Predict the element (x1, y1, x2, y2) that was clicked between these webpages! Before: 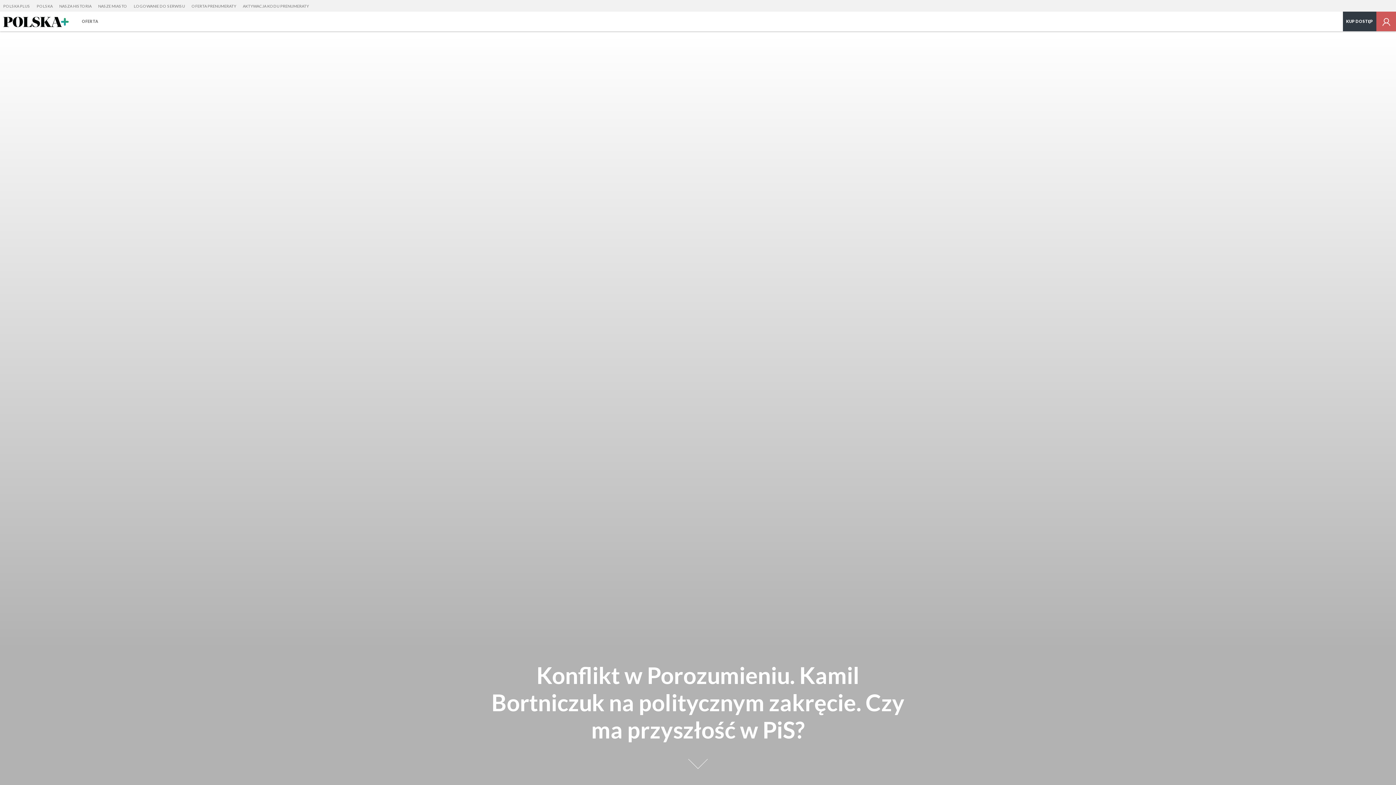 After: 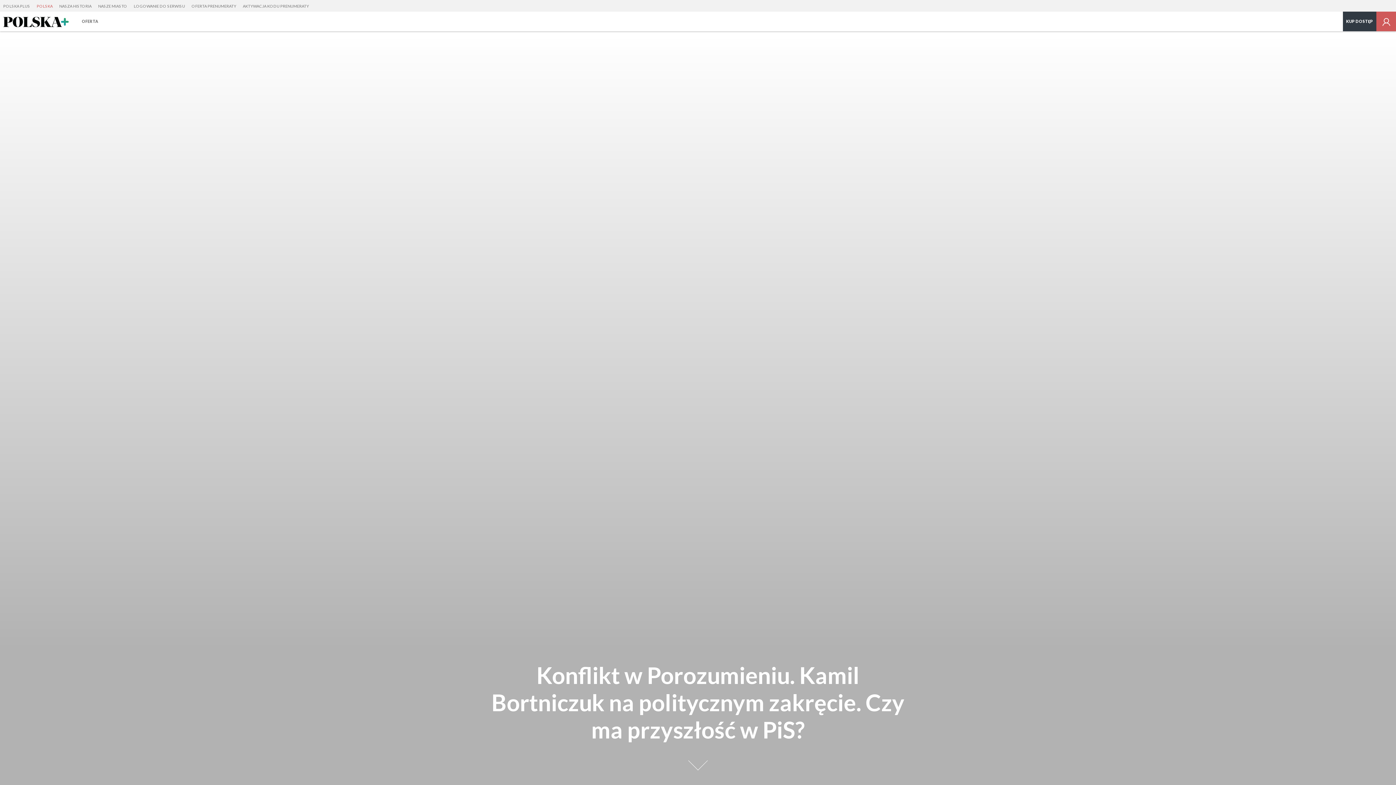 Action: label: POLSKA bbox: (33, 0, 56, 12)